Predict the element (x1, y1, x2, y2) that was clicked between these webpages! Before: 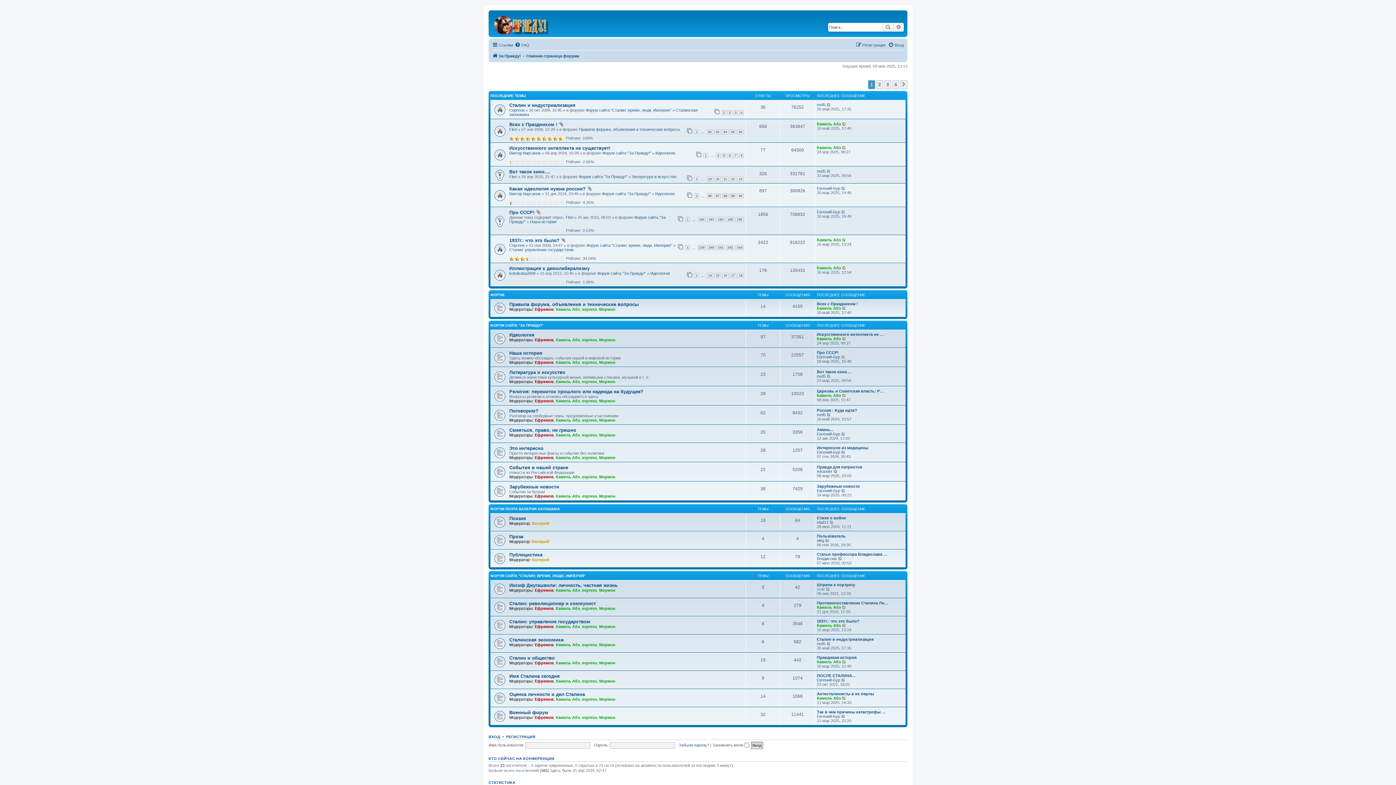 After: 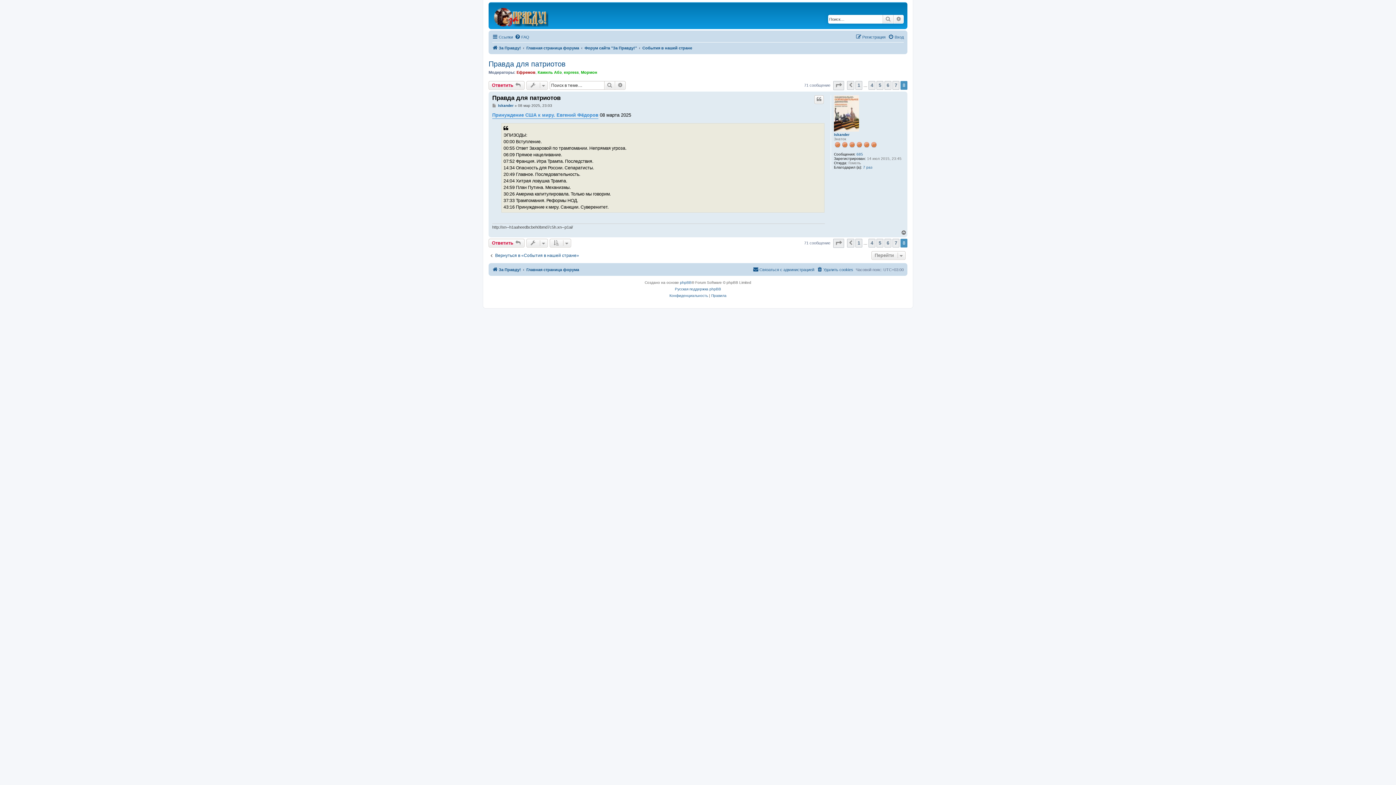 Action: bbox: (817, 464, 862, 469) label: Правда для патриотов